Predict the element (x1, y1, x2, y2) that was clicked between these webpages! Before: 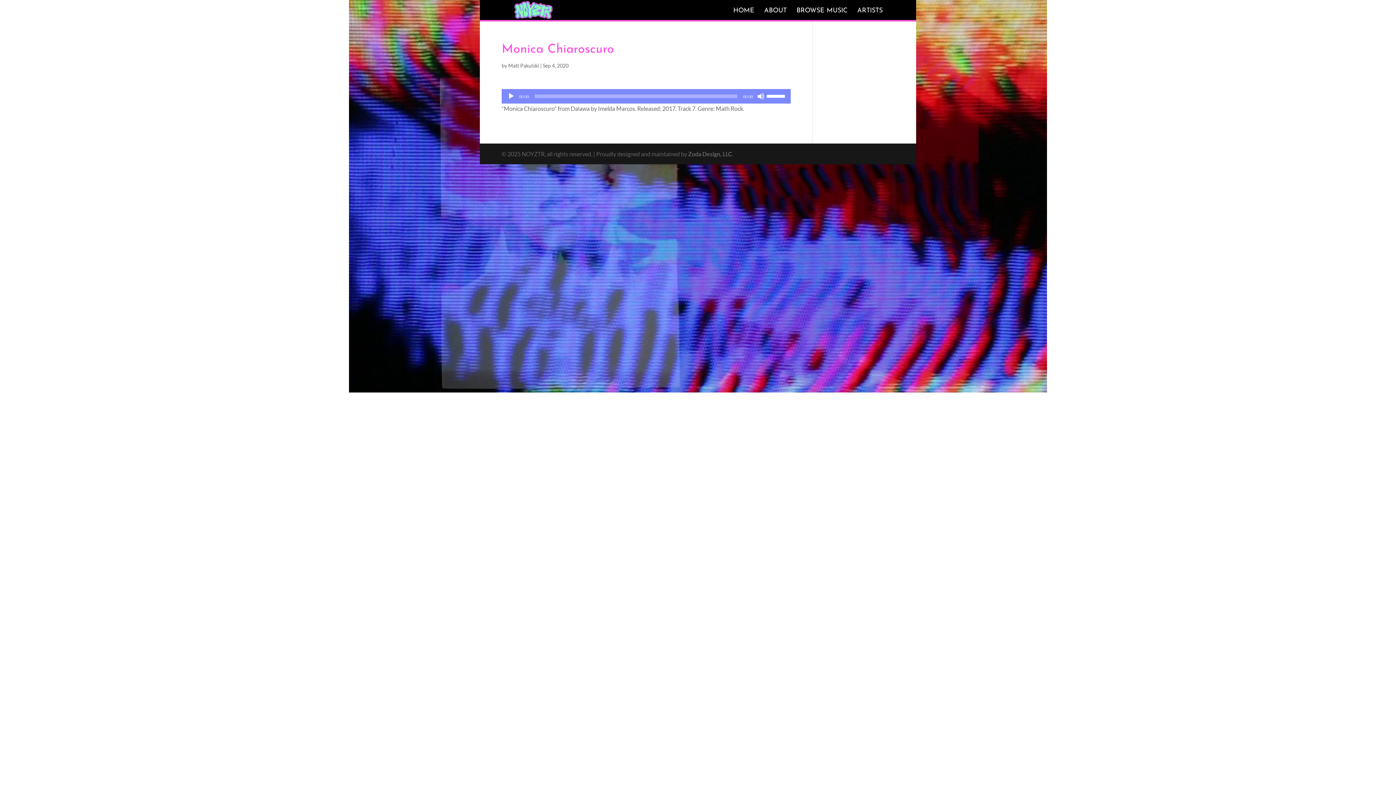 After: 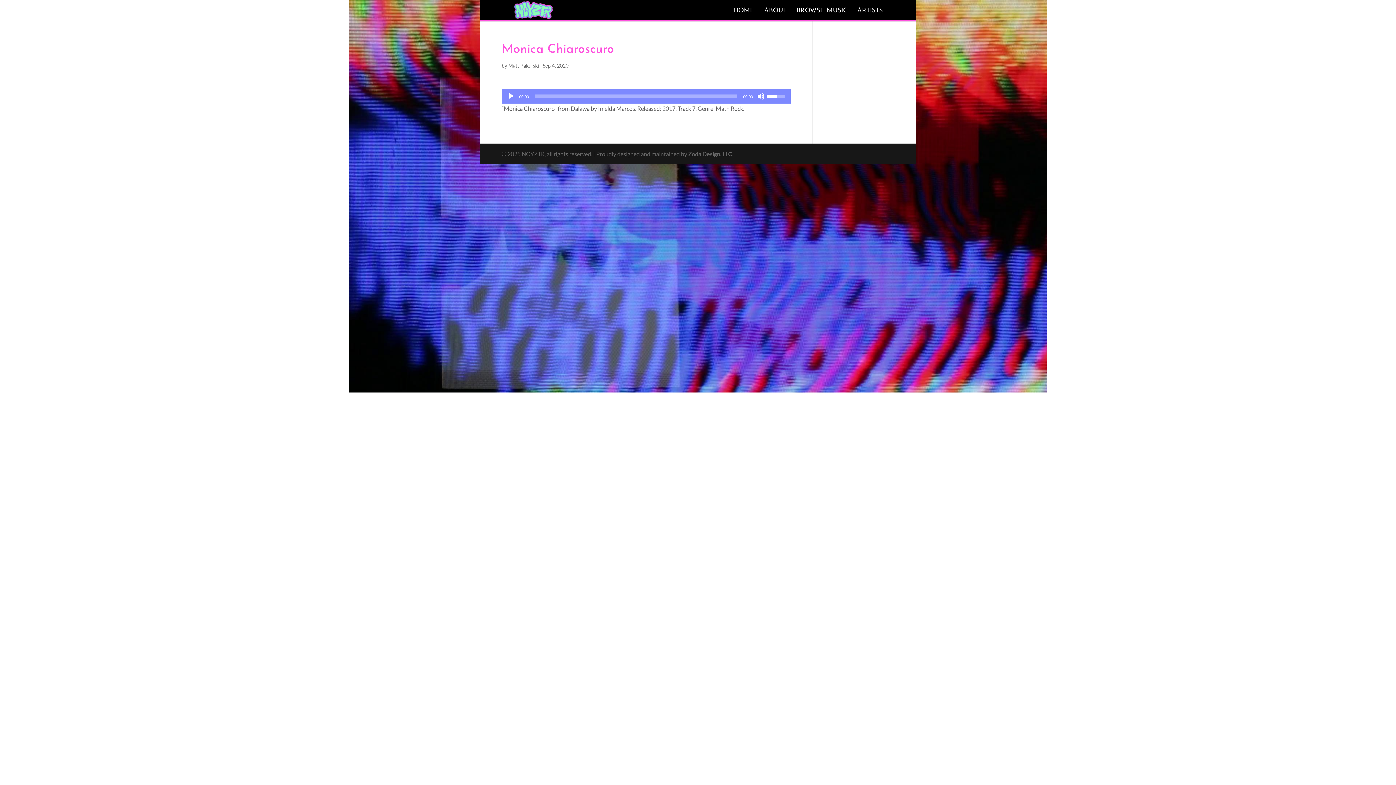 Action: bbox: (766, 89, 787, 102) label: Volume Slider